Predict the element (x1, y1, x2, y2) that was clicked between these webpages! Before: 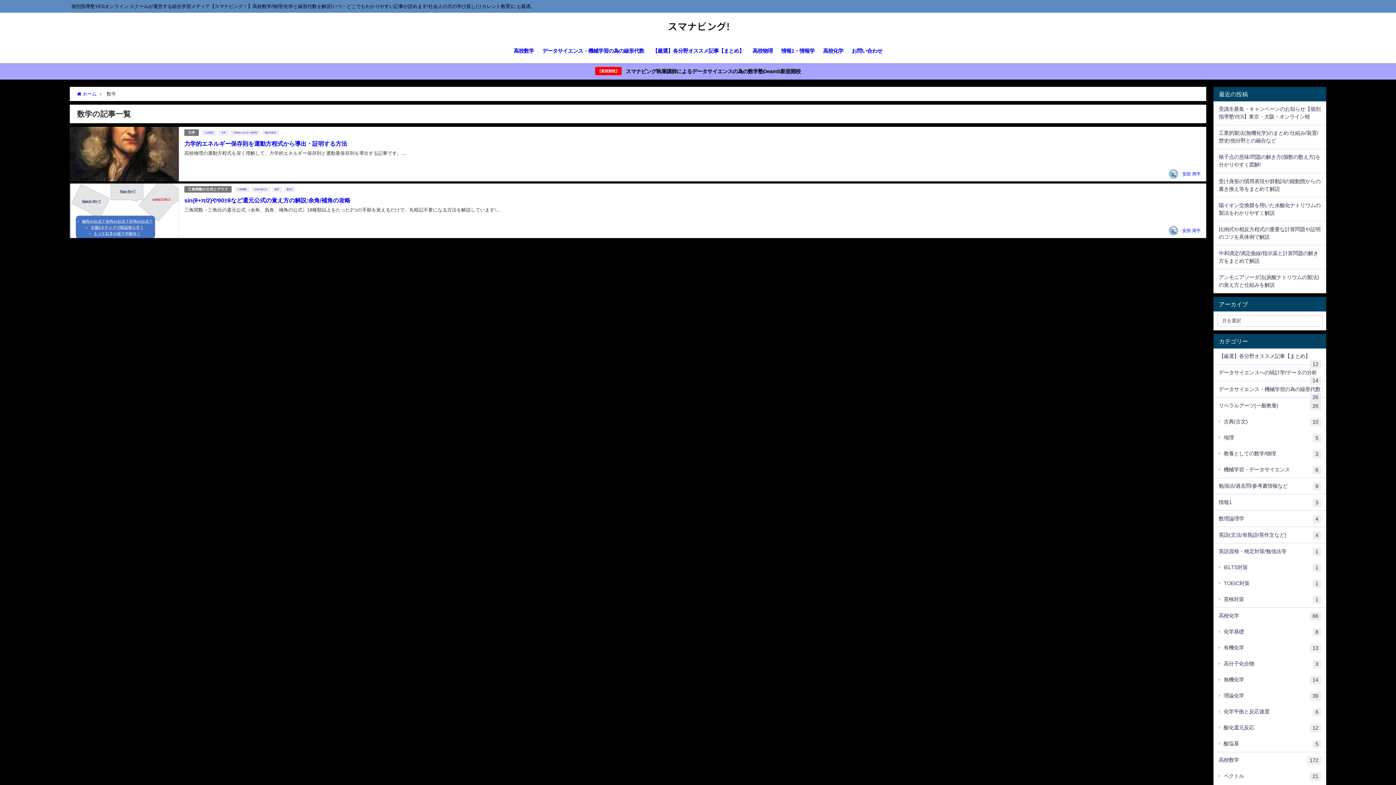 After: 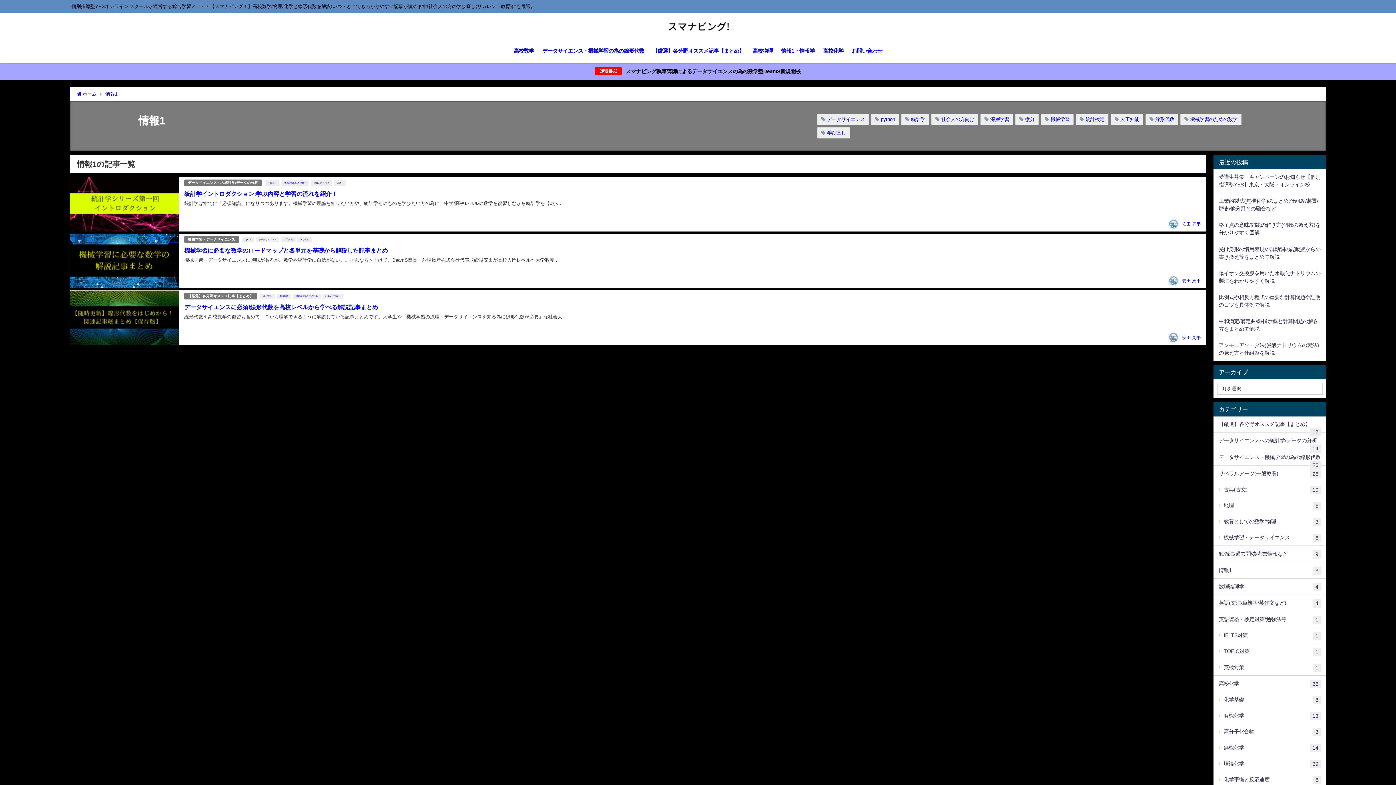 Action: bbox: (777, 40, 819, 61) label: 情報1・情報学